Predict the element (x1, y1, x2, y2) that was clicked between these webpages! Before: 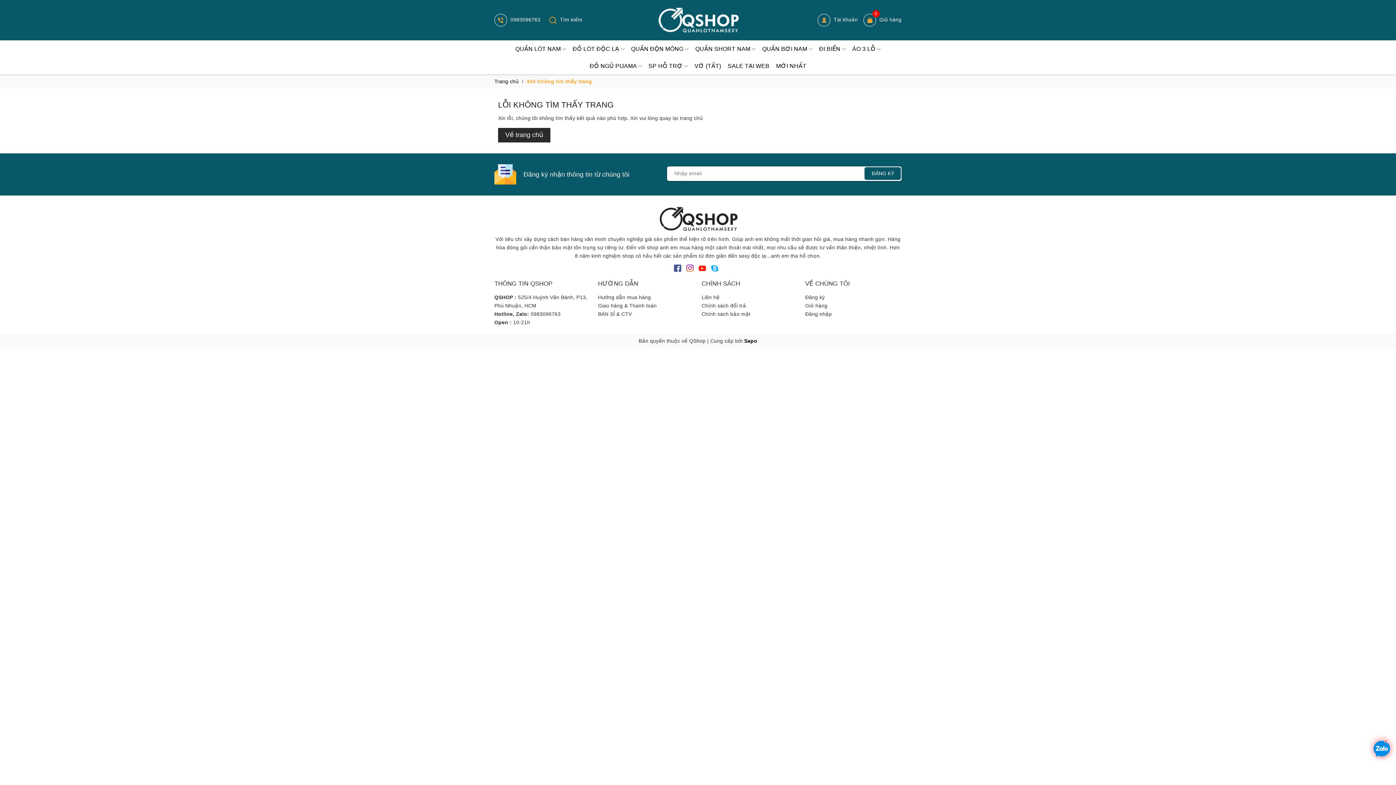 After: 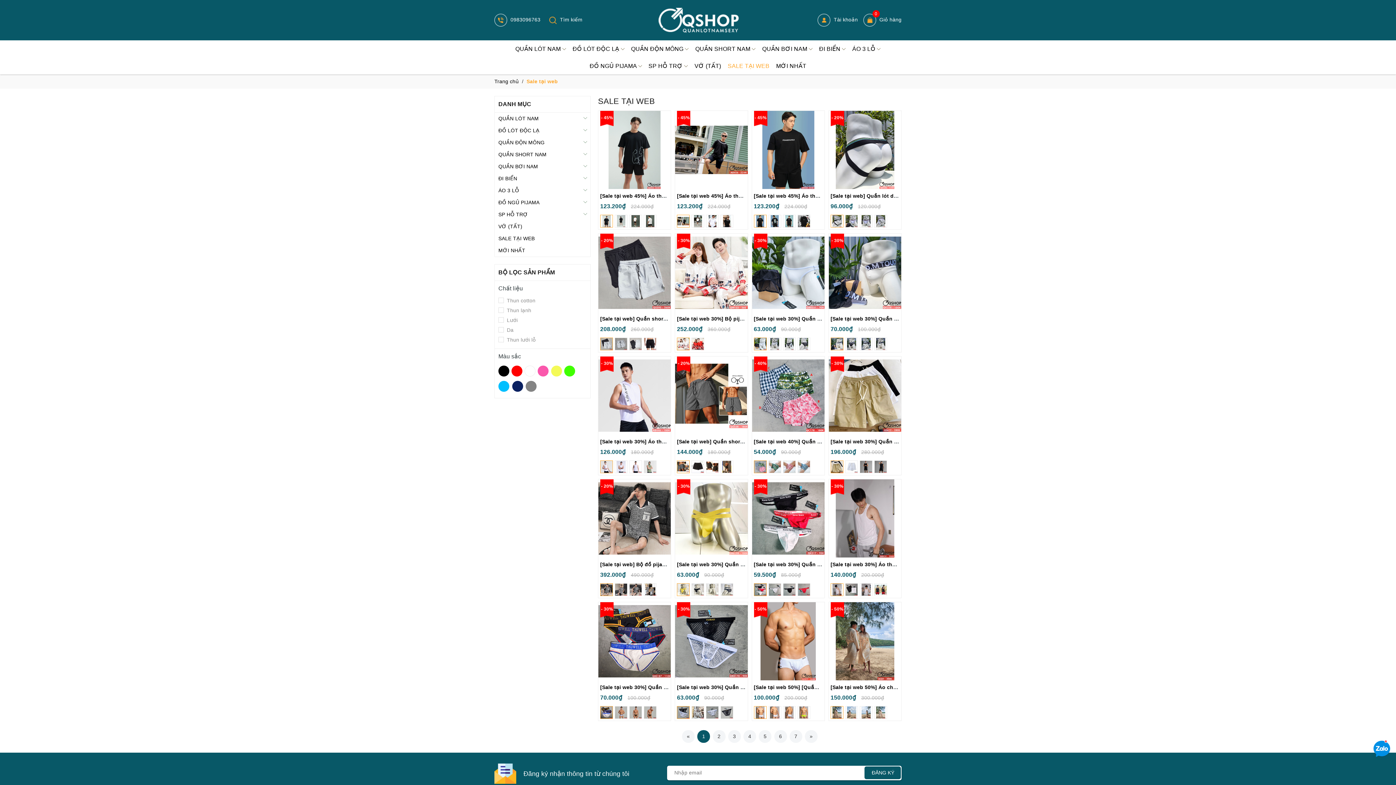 Action: label: SALE TẠI WEB bbox: (725, 57, 772, 74)